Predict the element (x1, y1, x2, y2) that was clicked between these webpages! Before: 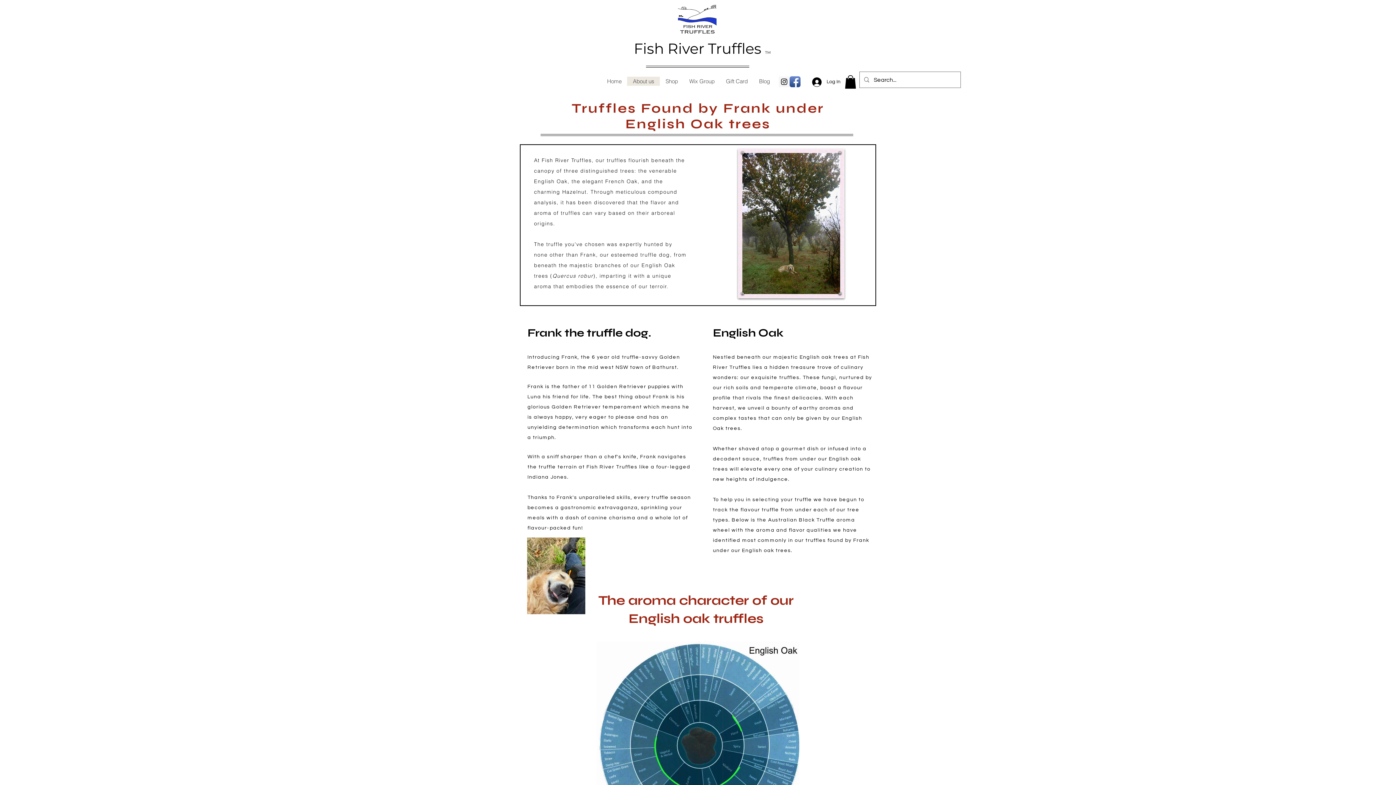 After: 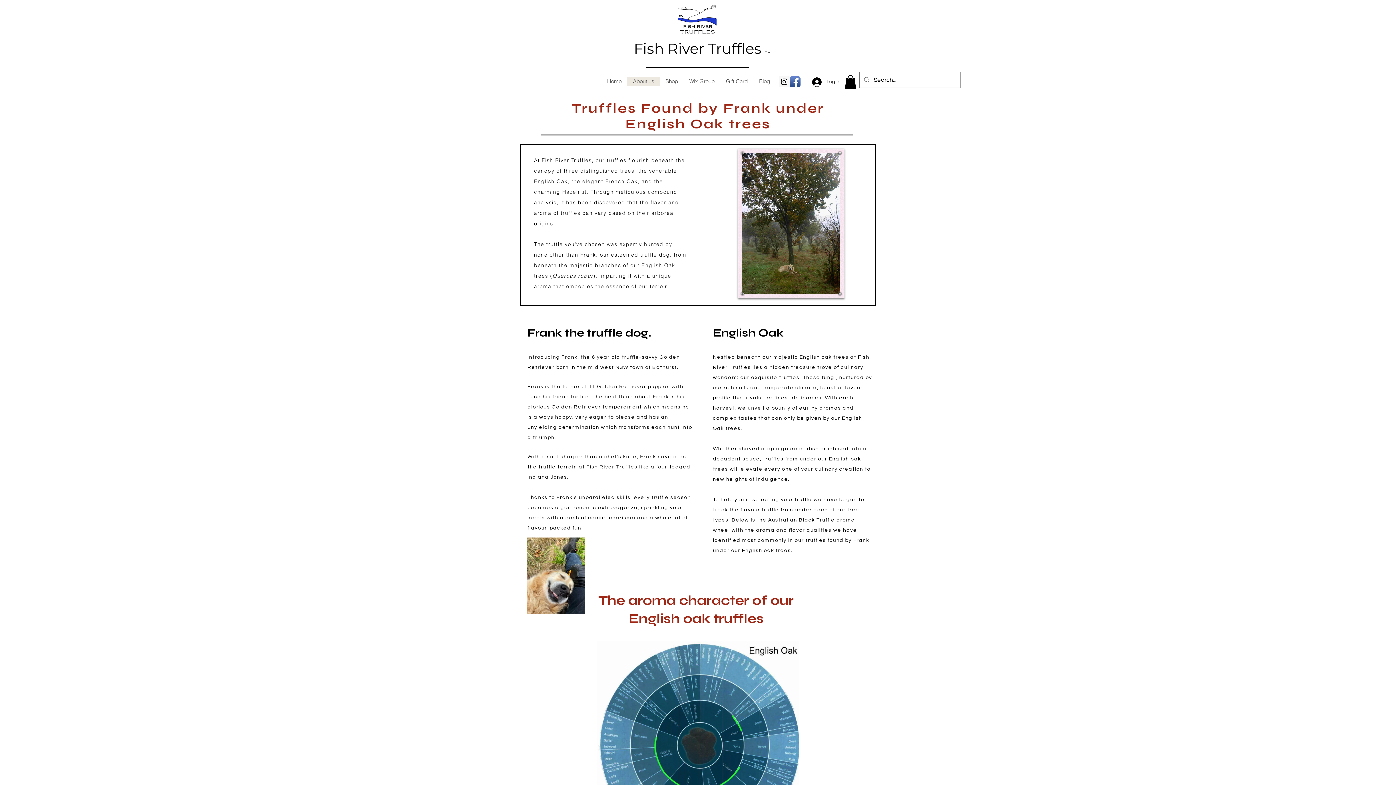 Action: bbox: (778, 76, 789, 87) label: Instagram Social Icon